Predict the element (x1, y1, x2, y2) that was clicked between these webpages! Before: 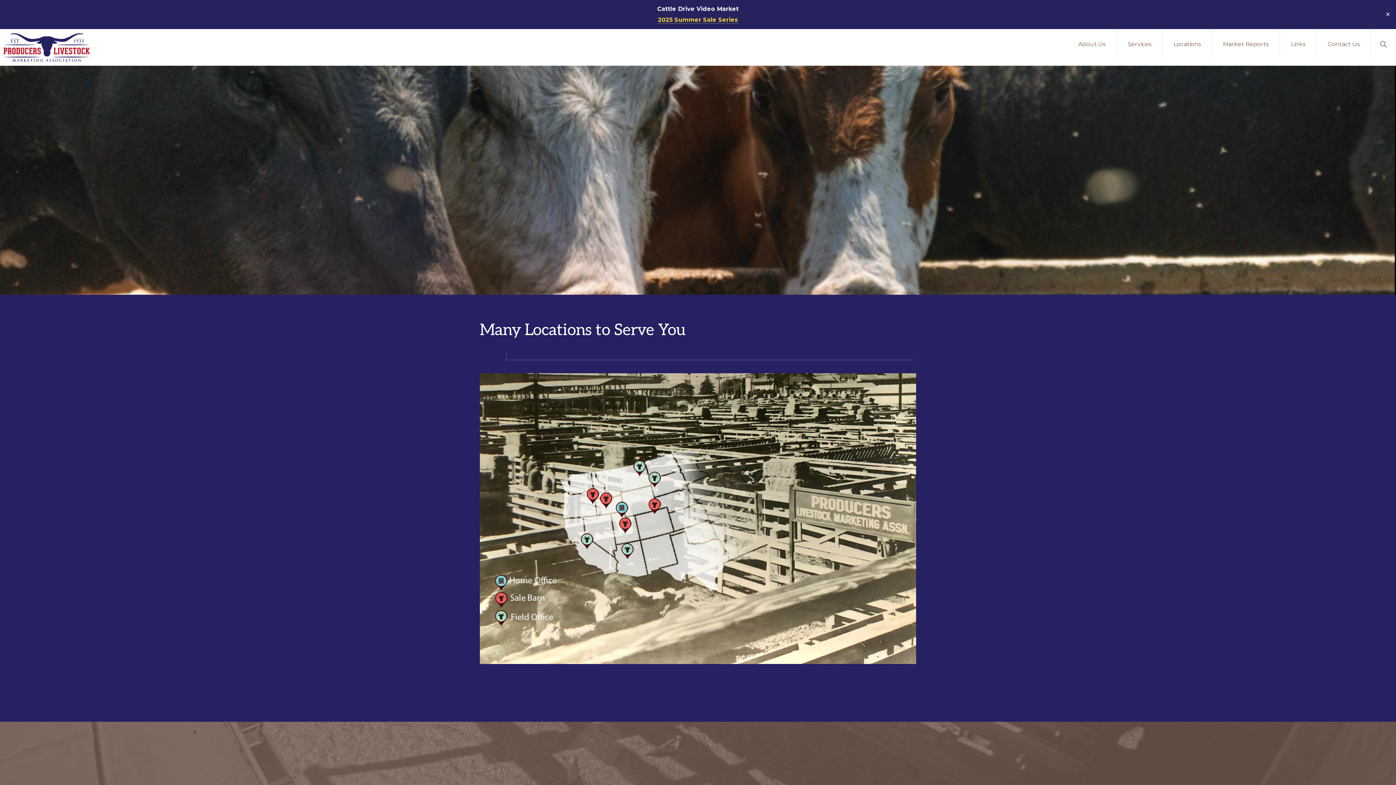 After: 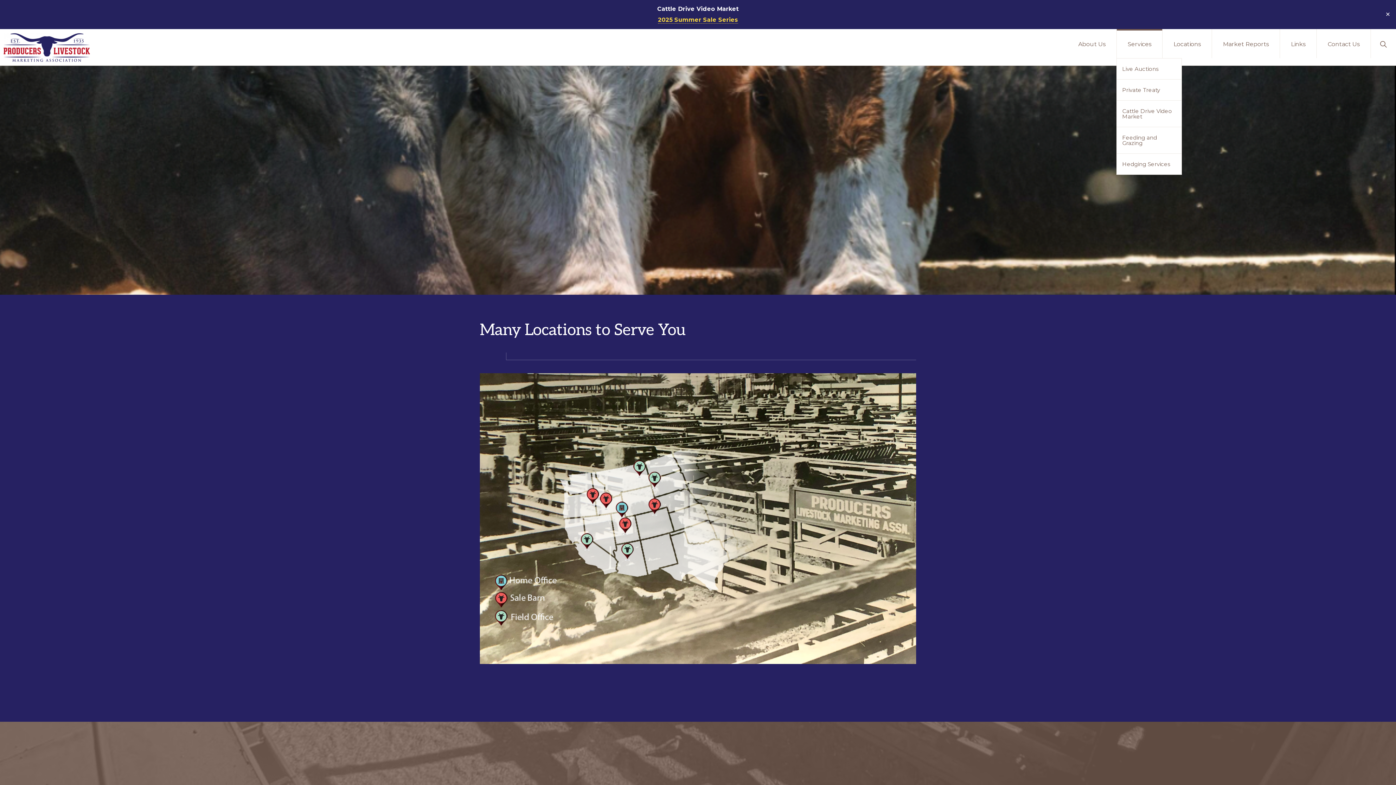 Action: label: Services bbox: (1117, 29, 1162, 58)